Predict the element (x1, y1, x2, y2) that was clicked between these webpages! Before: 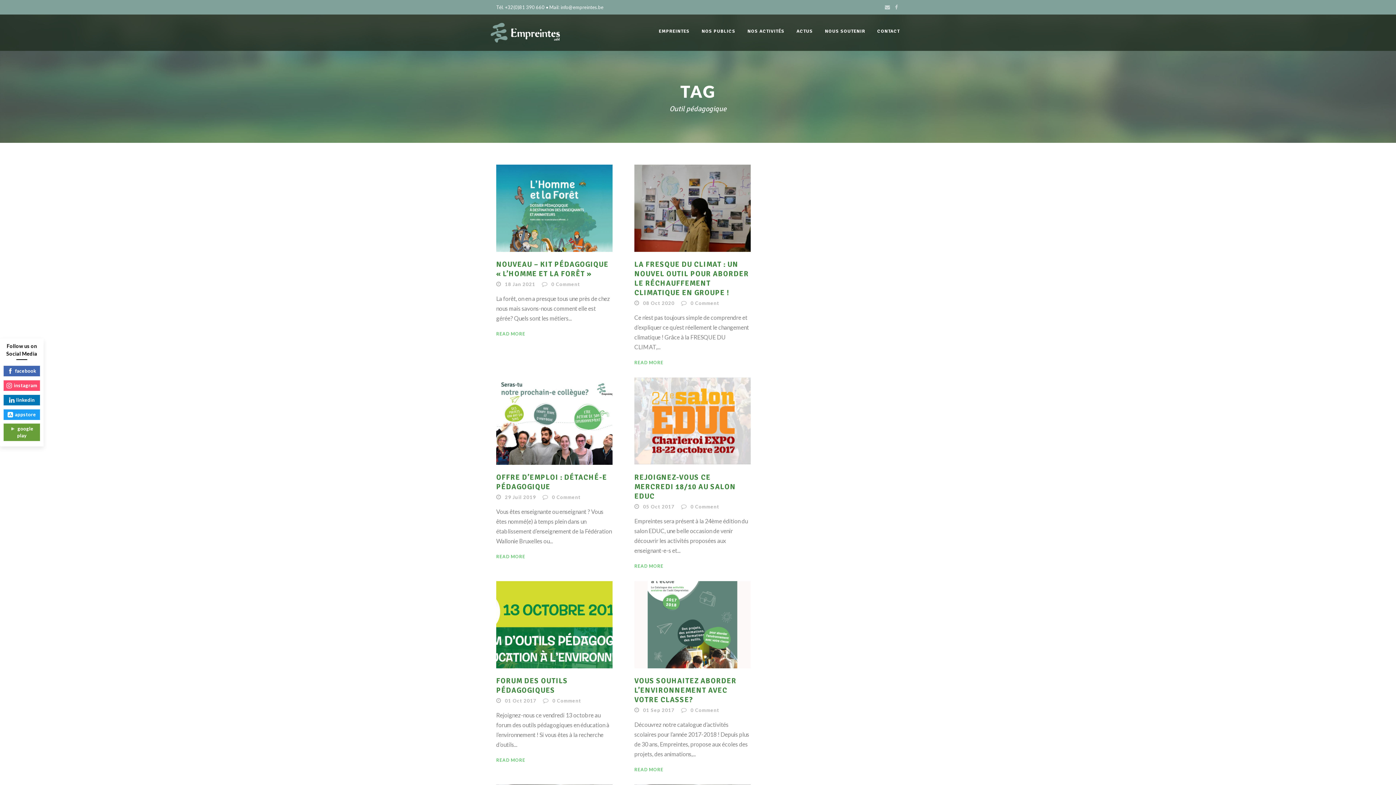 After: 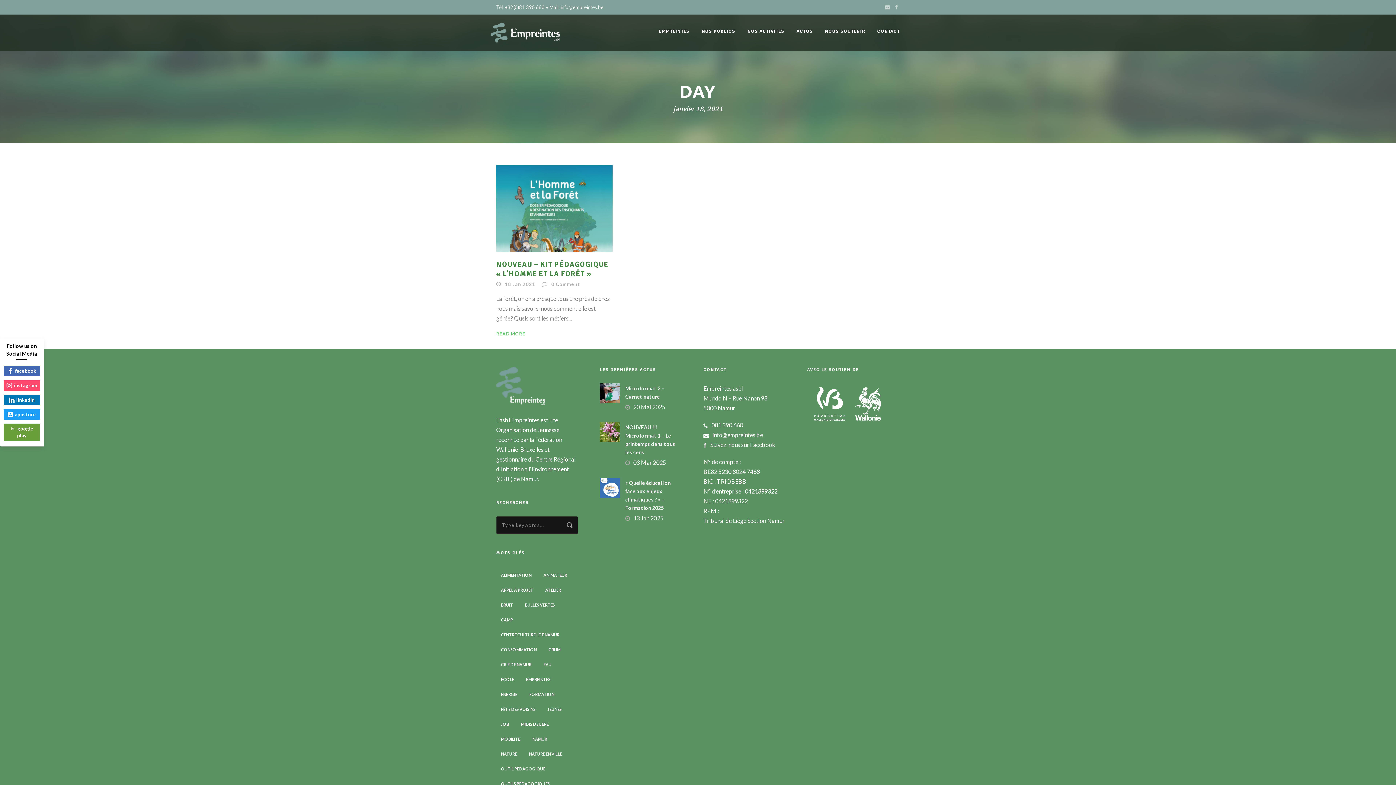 Action: label: 18 Jan 2021 bbox: (505, 281, 535, 287)